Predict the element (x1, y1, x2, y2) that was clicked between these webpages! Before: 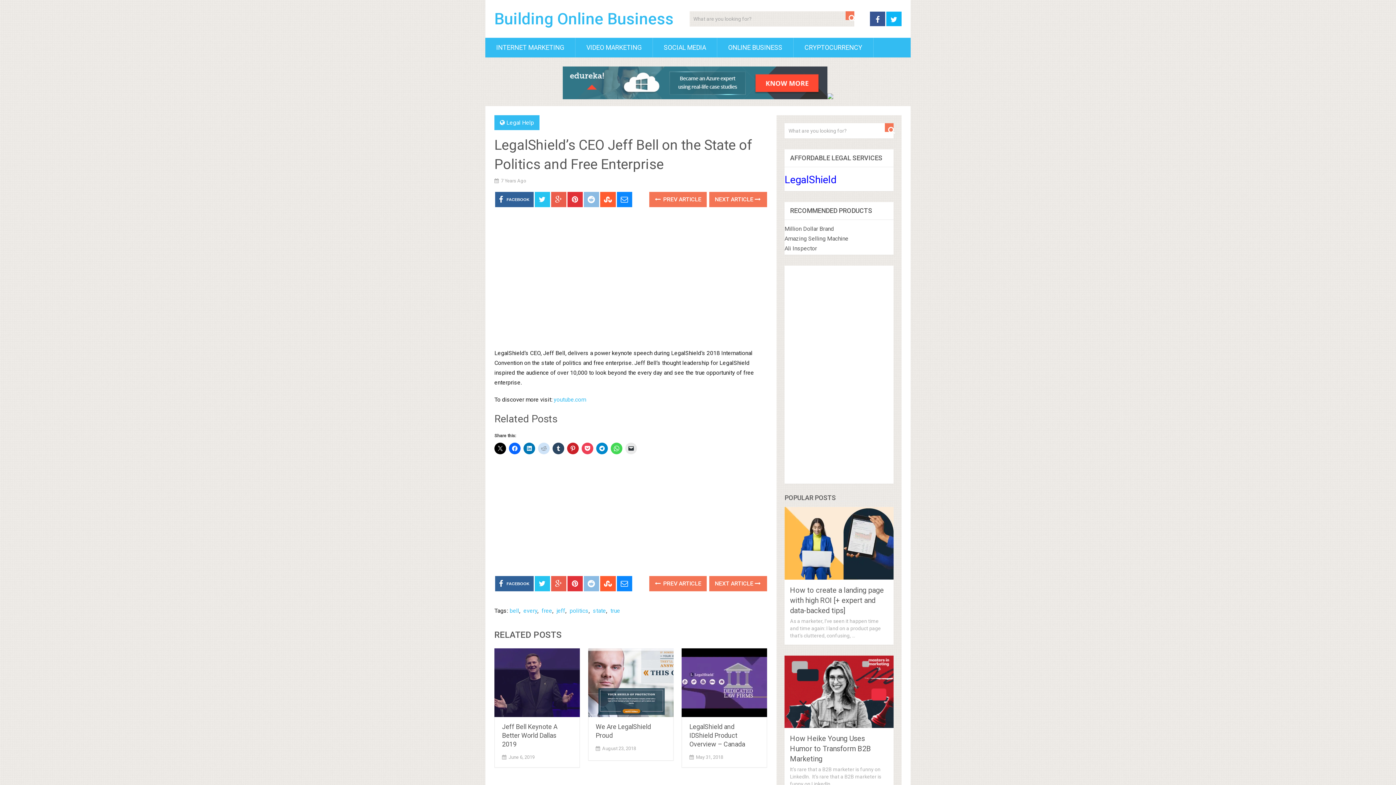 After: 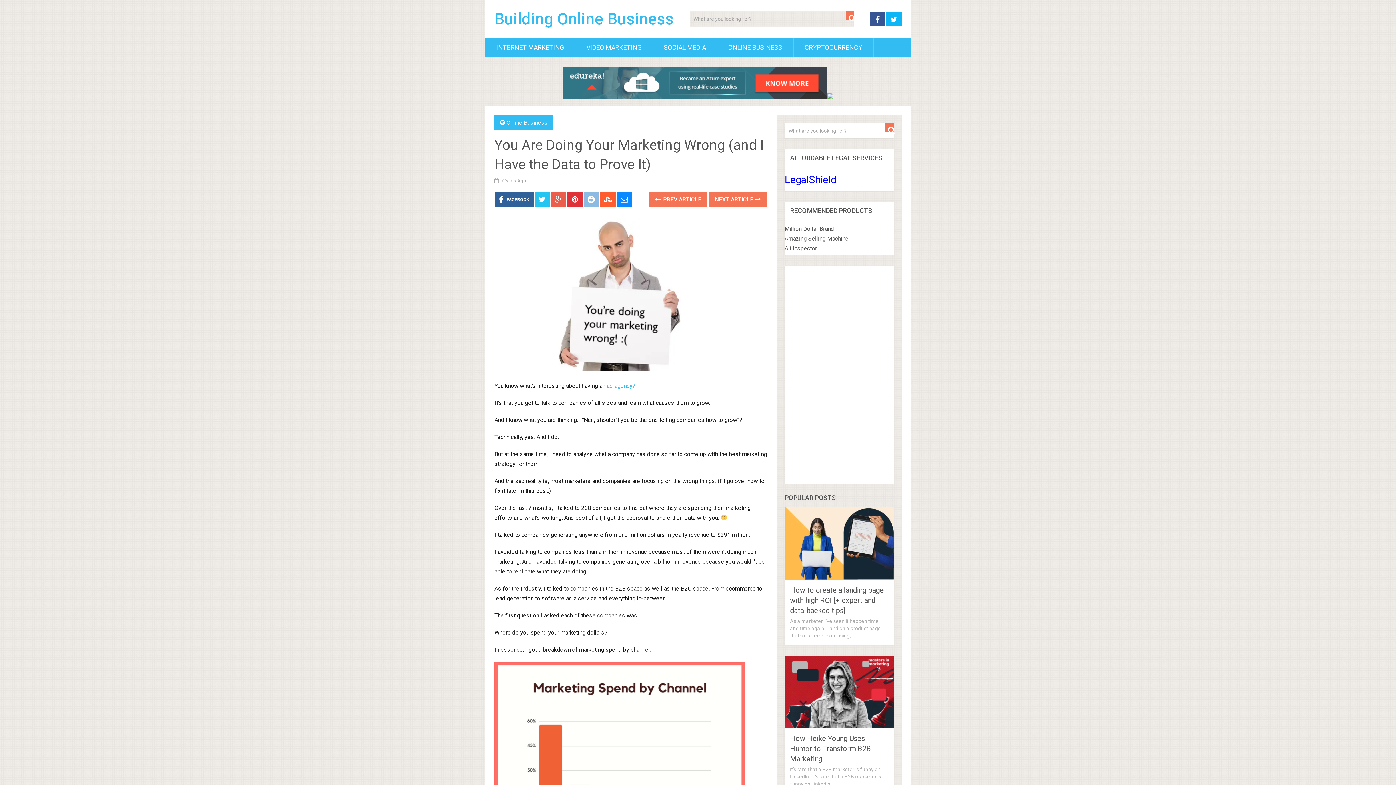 Action: label:  PREV ARTICLE bbox: (649, 576, 707, 591)